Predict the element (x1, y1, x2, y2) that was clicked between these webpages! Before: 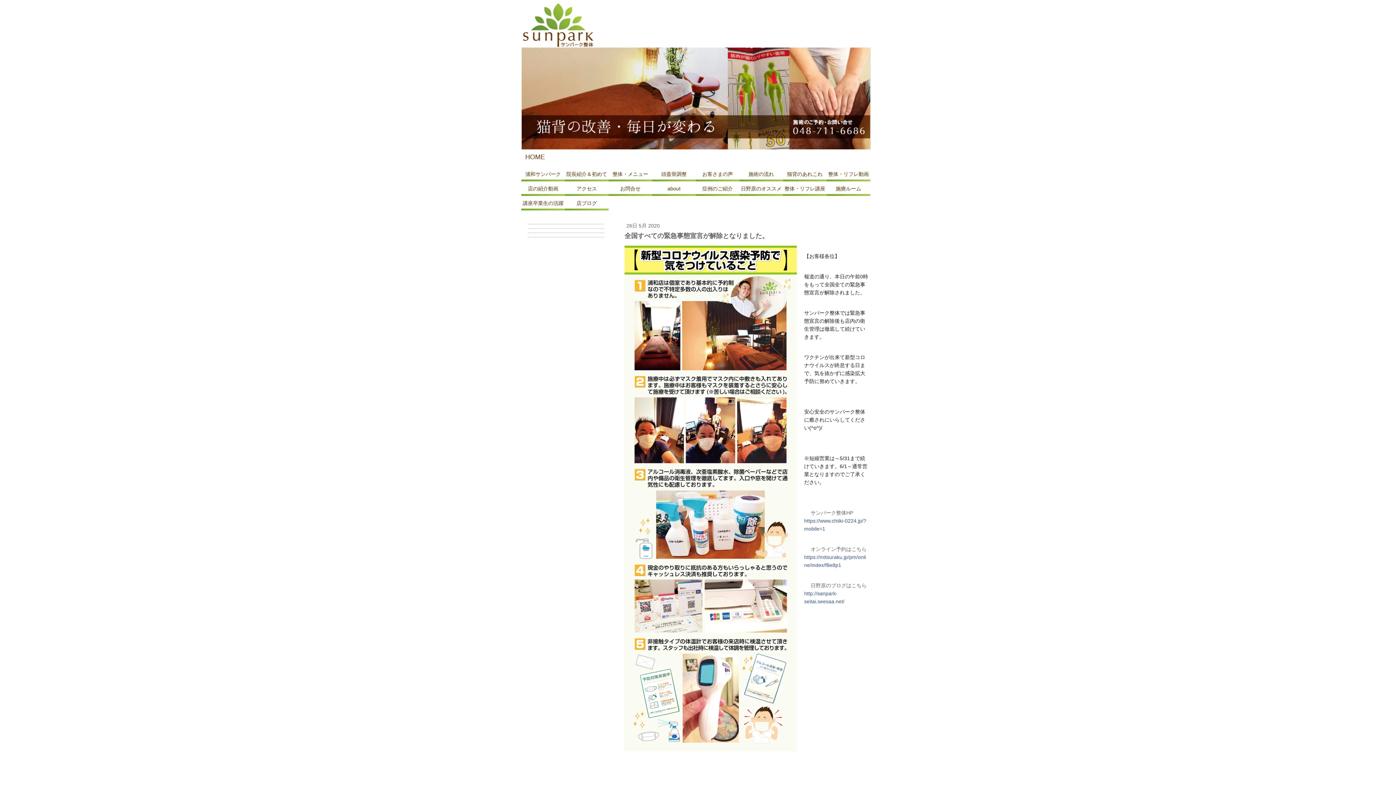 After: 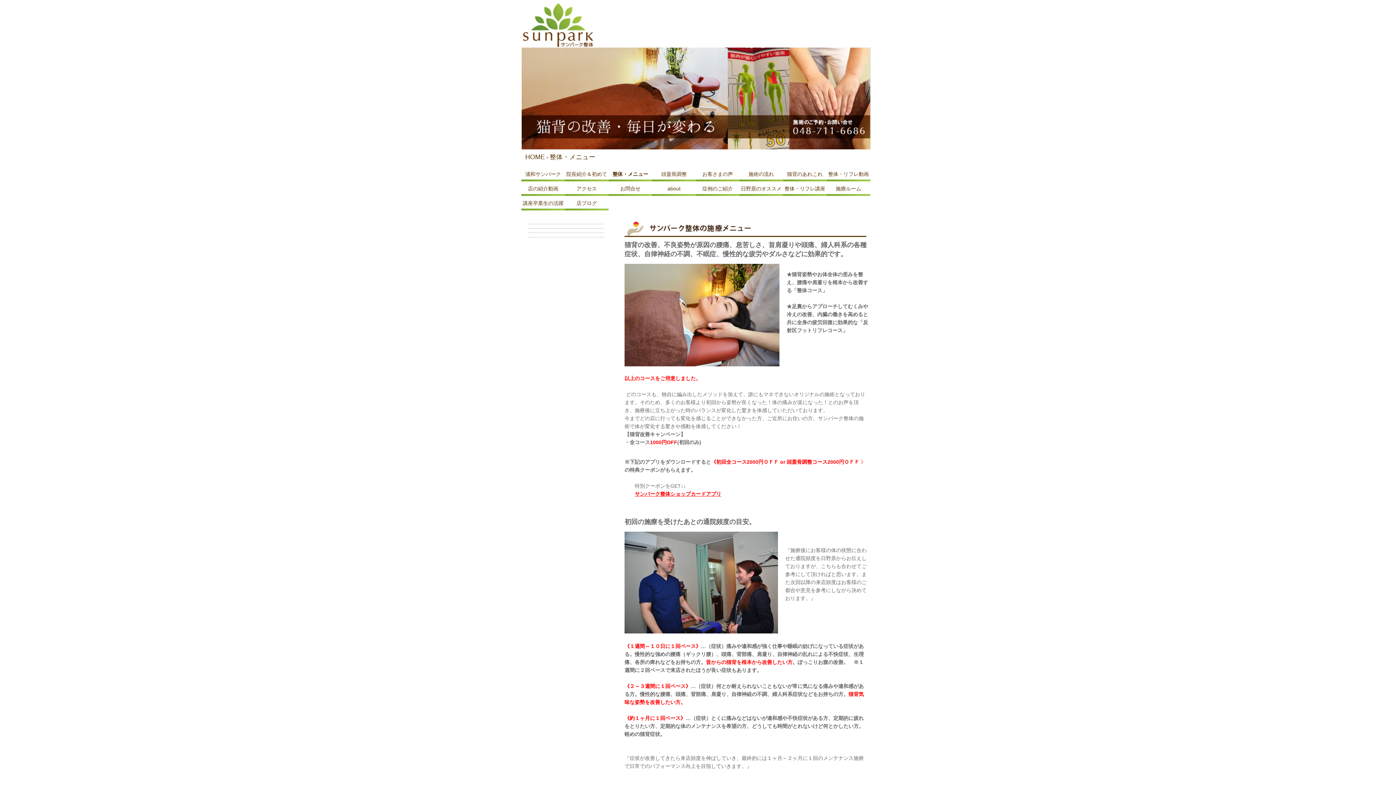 Action: label: 整体・メニュー bbox: (608, 166, 652, 181)